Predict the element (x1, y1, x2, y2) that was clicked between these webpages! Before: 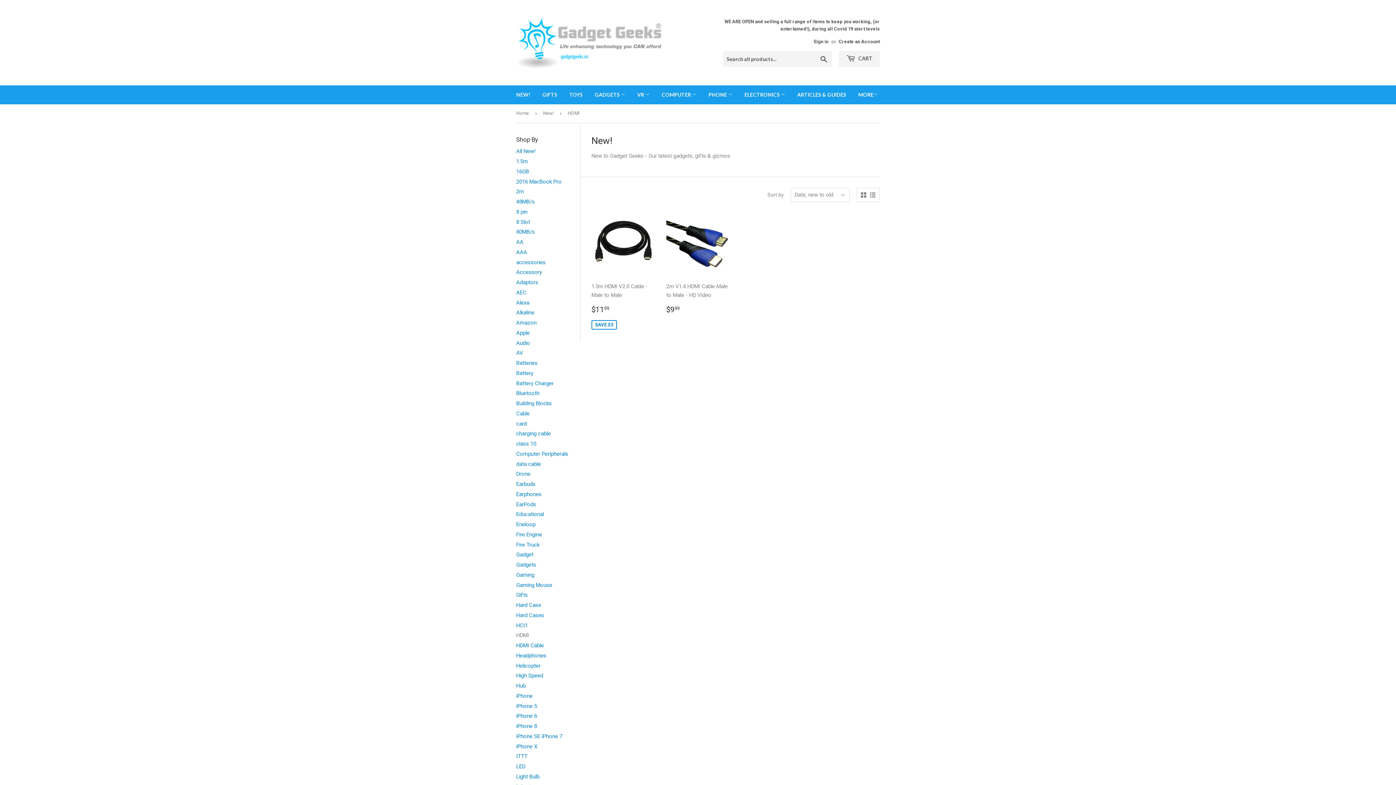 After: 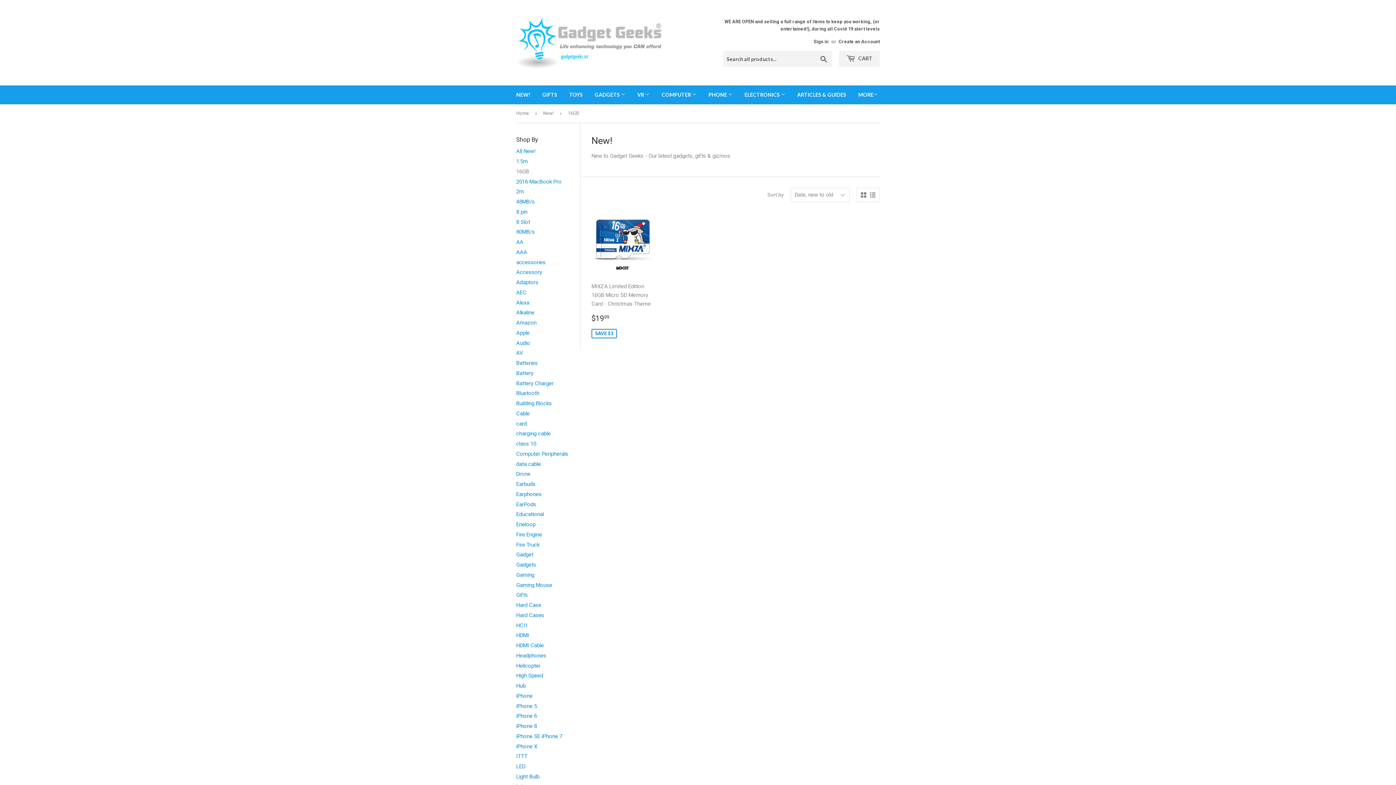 Action: label: 16GB bbox: (516, 168, 529, 174)